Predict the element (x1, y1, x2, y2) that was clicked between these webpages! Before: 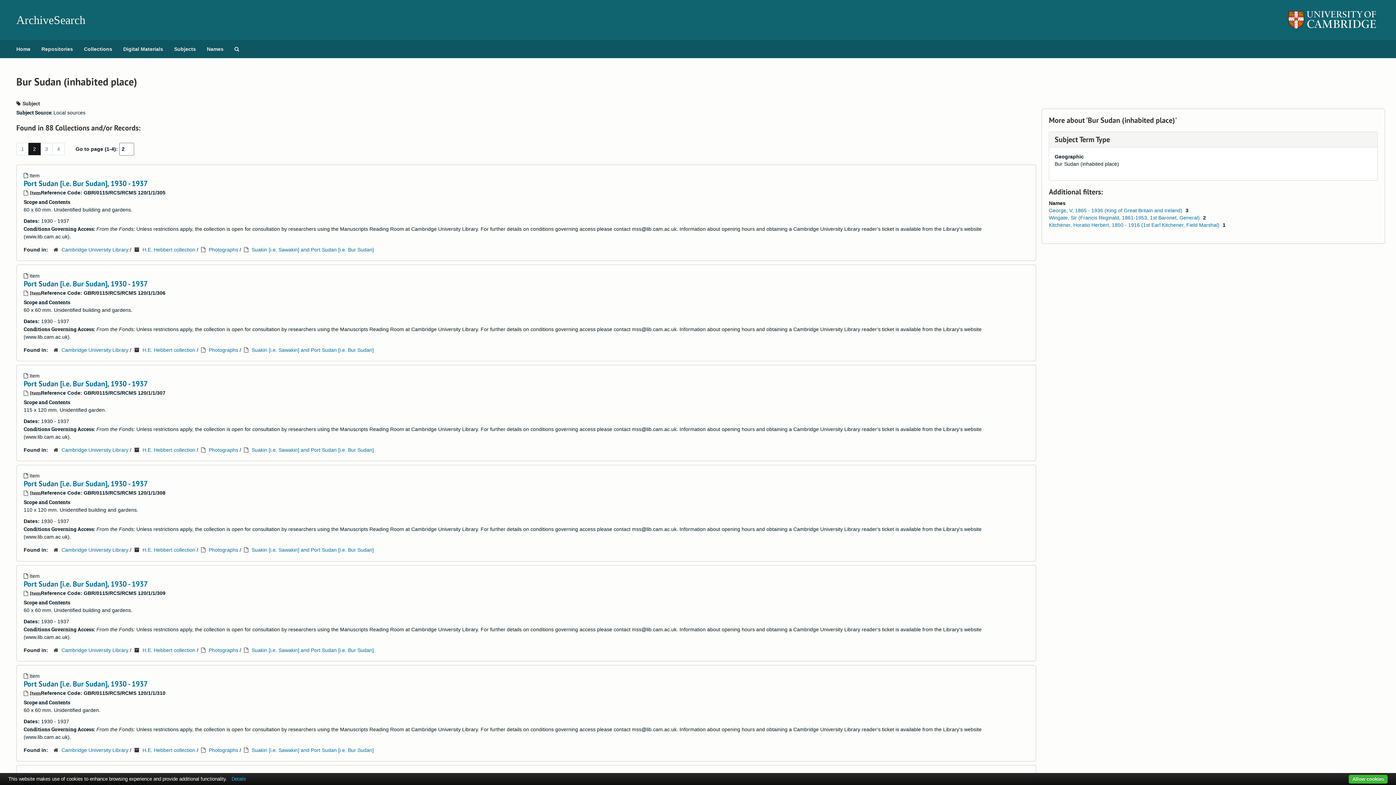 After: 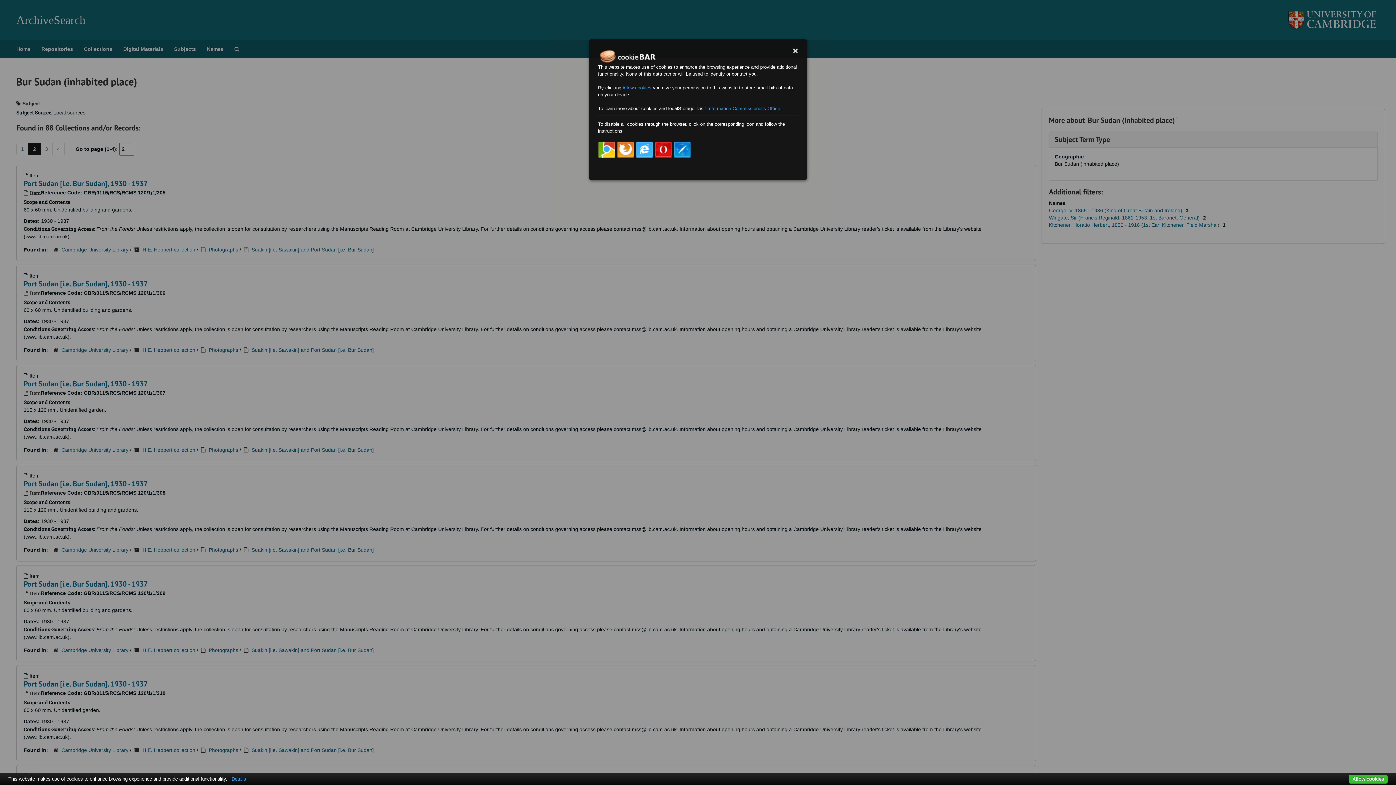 Action: label: Details bbox: (228, 776, 249, 782)